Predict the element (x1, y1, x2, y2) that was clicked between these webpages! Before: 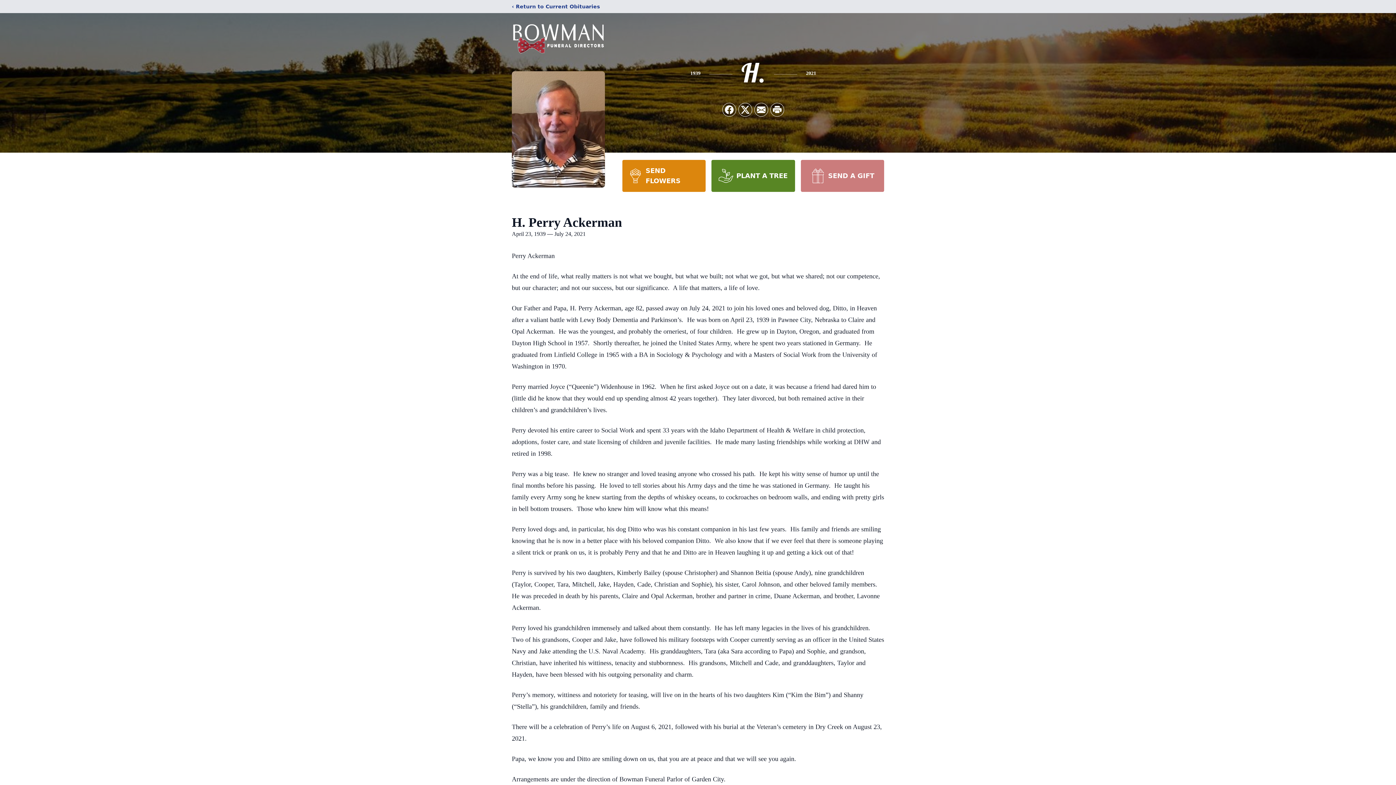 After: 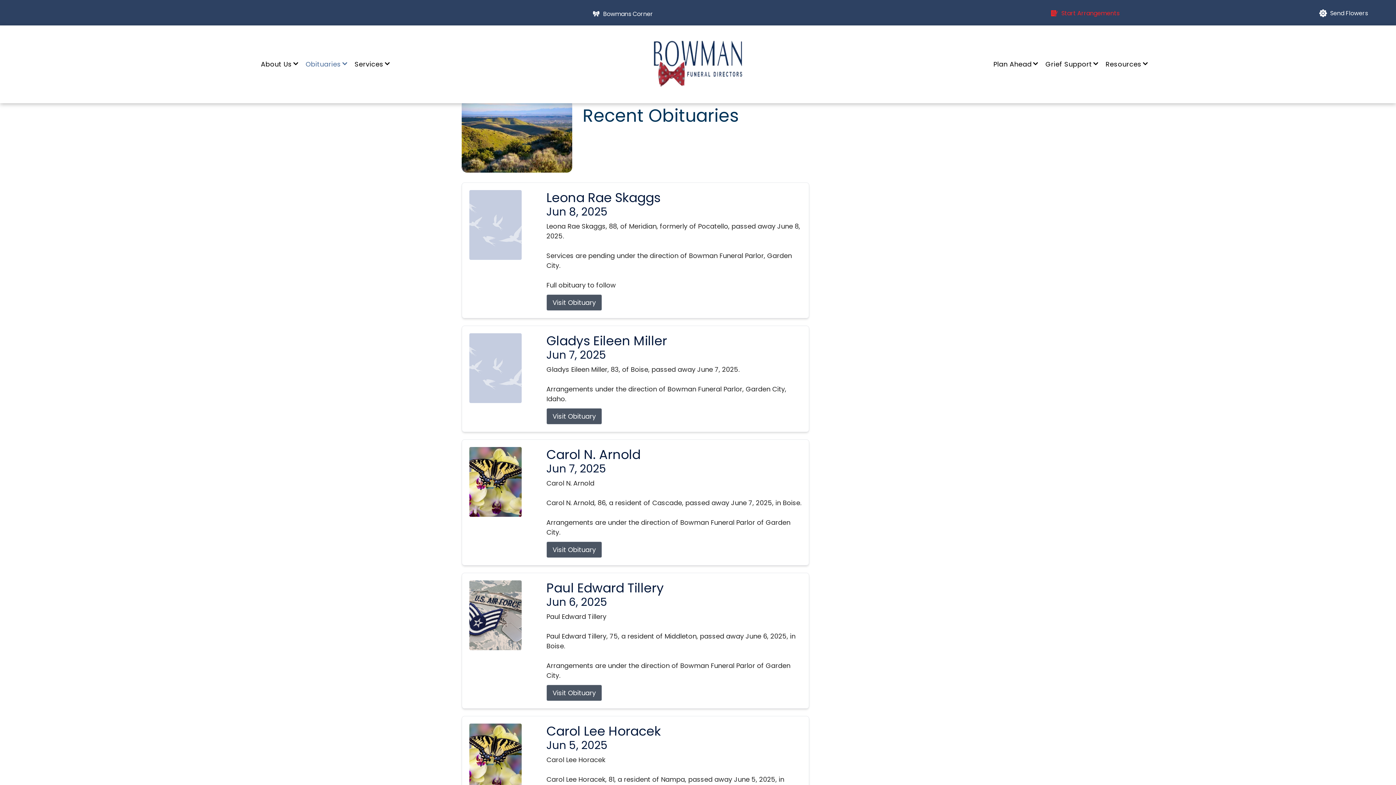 Action: bbox: (512, 2, 600, 10) label: ‹ Return to Current Obituaries